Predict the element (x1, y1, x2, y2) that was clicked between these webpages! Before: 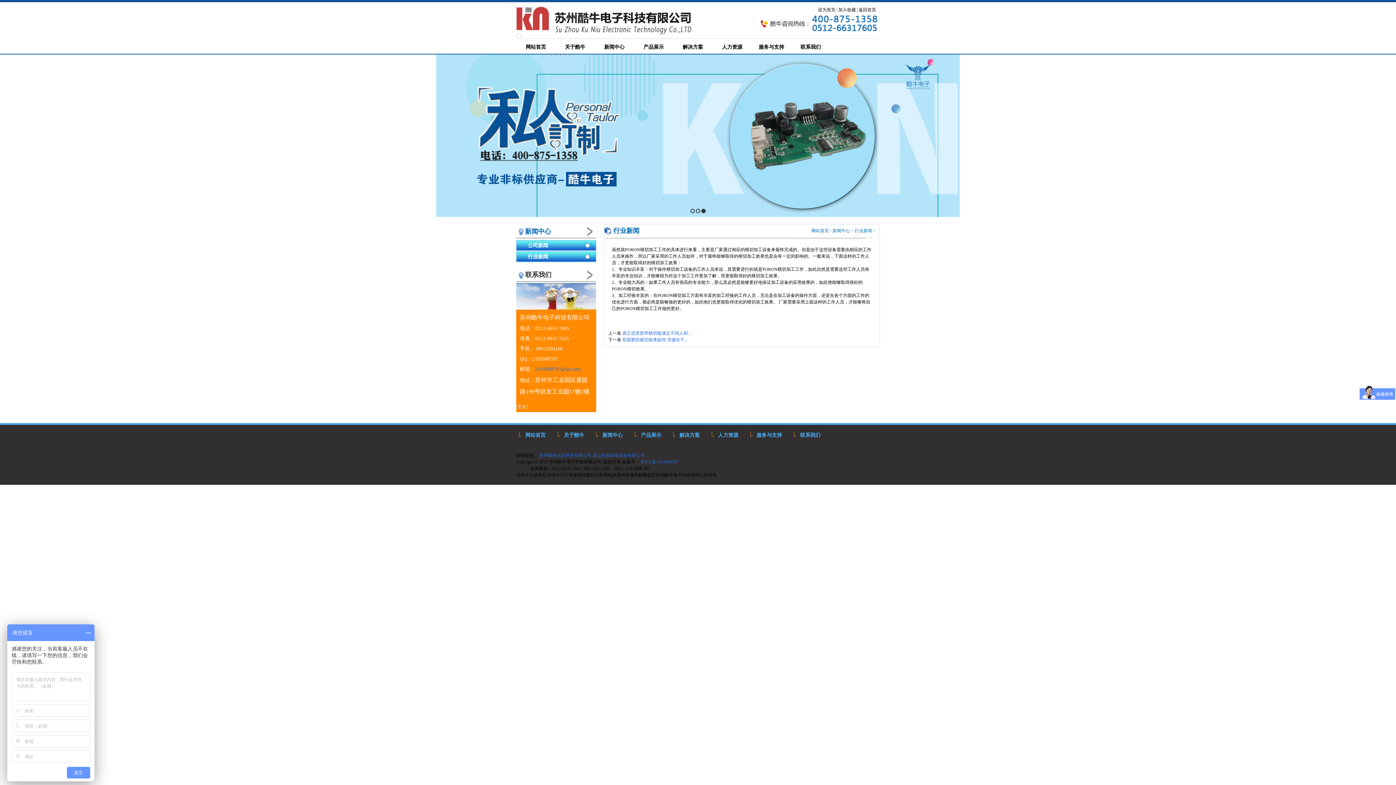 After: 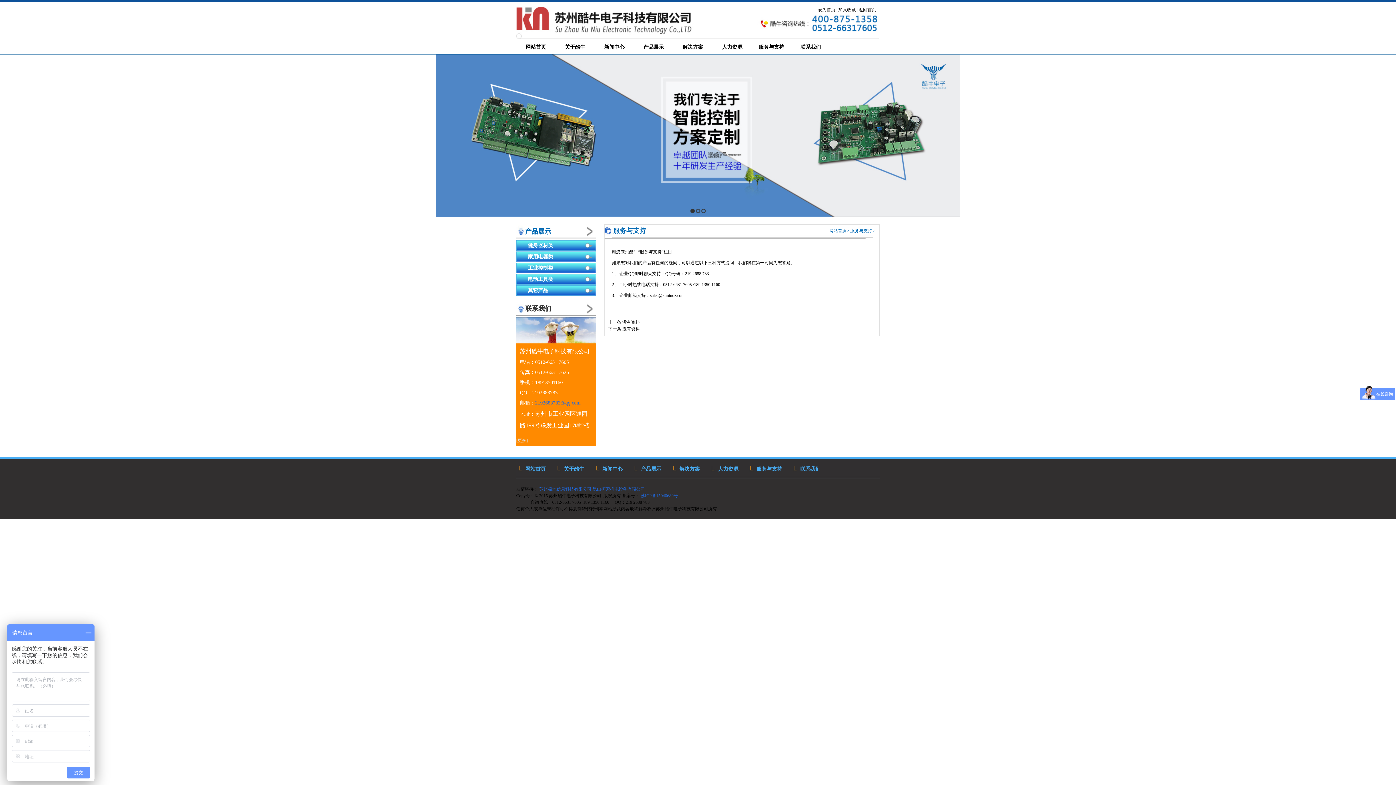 Action: bbox: (753, 40, 789, 54) label: 服务与支持